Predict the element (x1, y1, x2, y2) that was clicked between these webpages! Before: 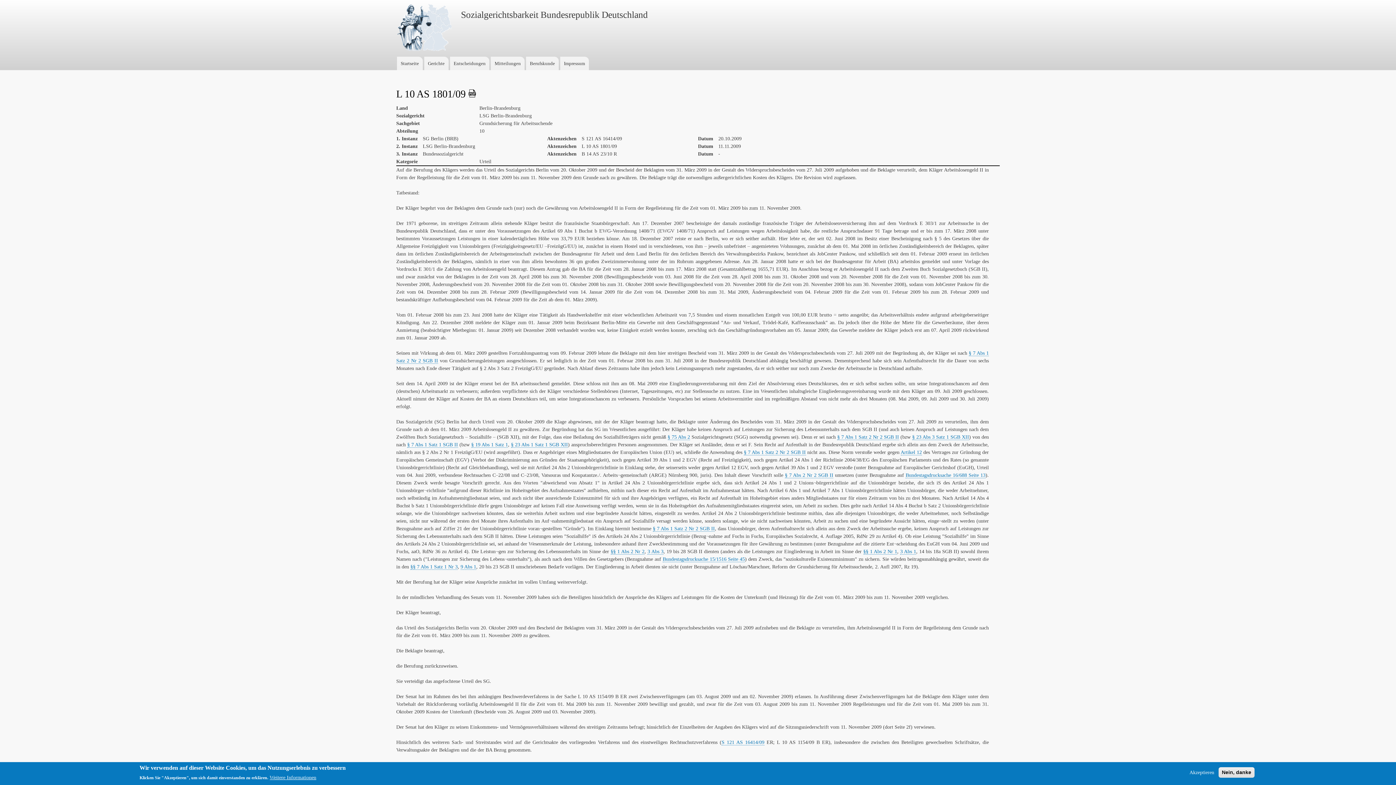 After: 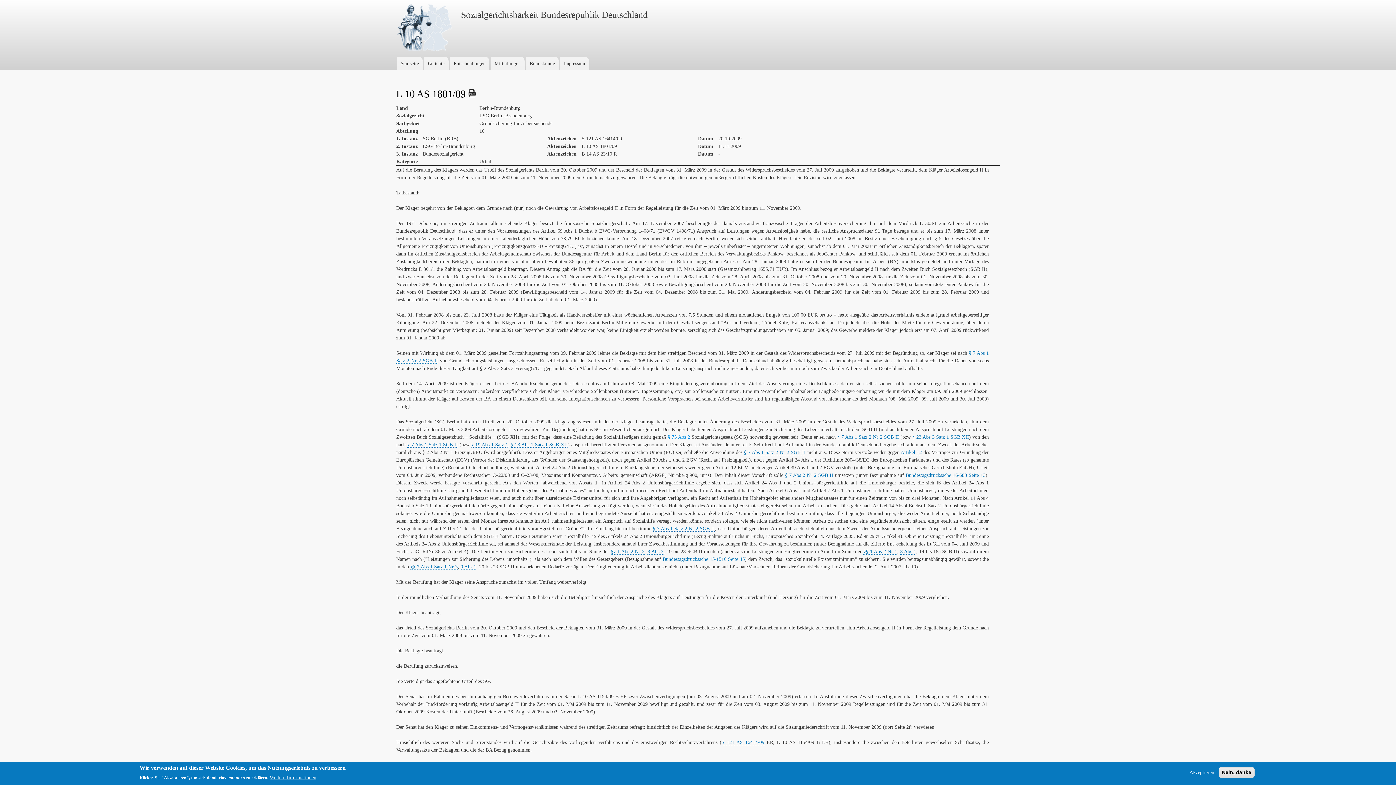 Action: bbox: (667, 434, 690, 440) label: § 75 Abs 2